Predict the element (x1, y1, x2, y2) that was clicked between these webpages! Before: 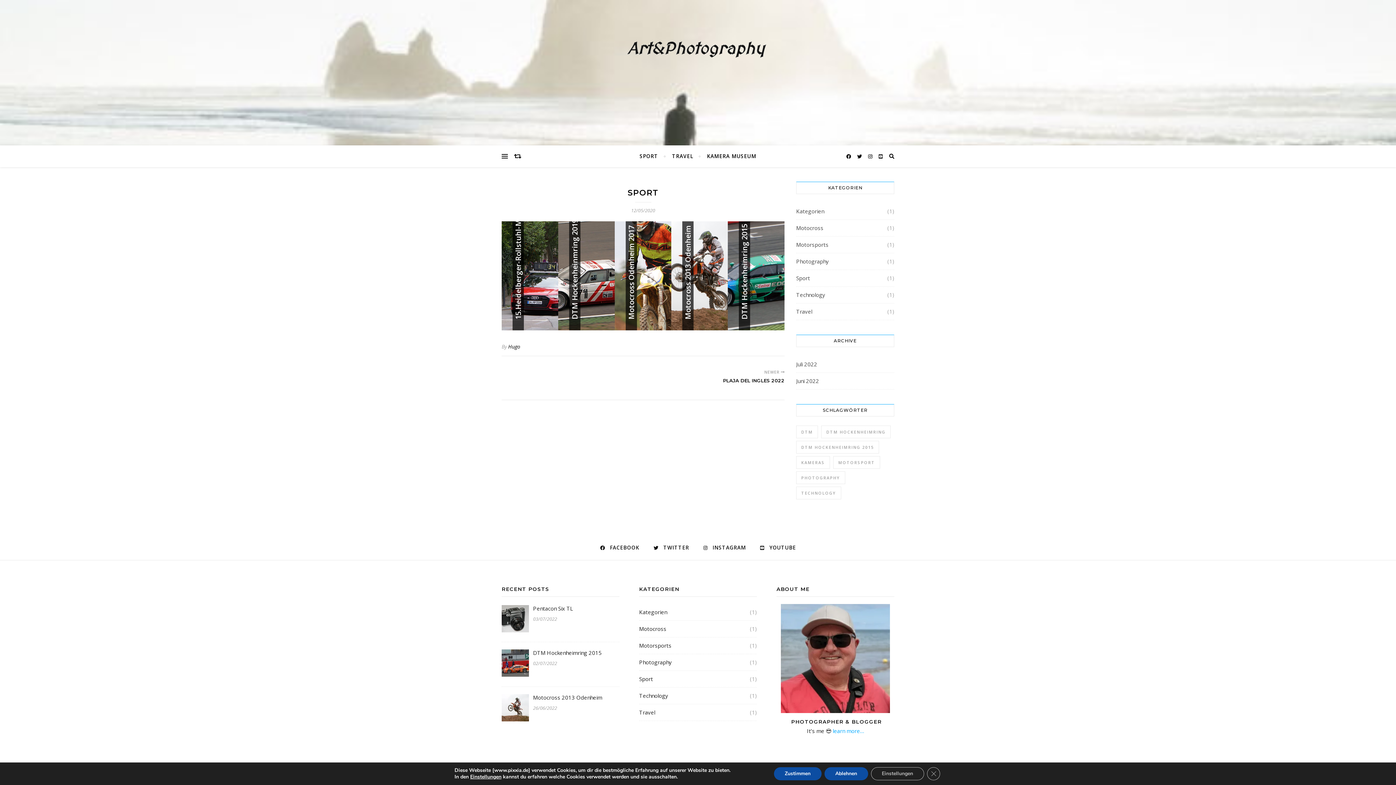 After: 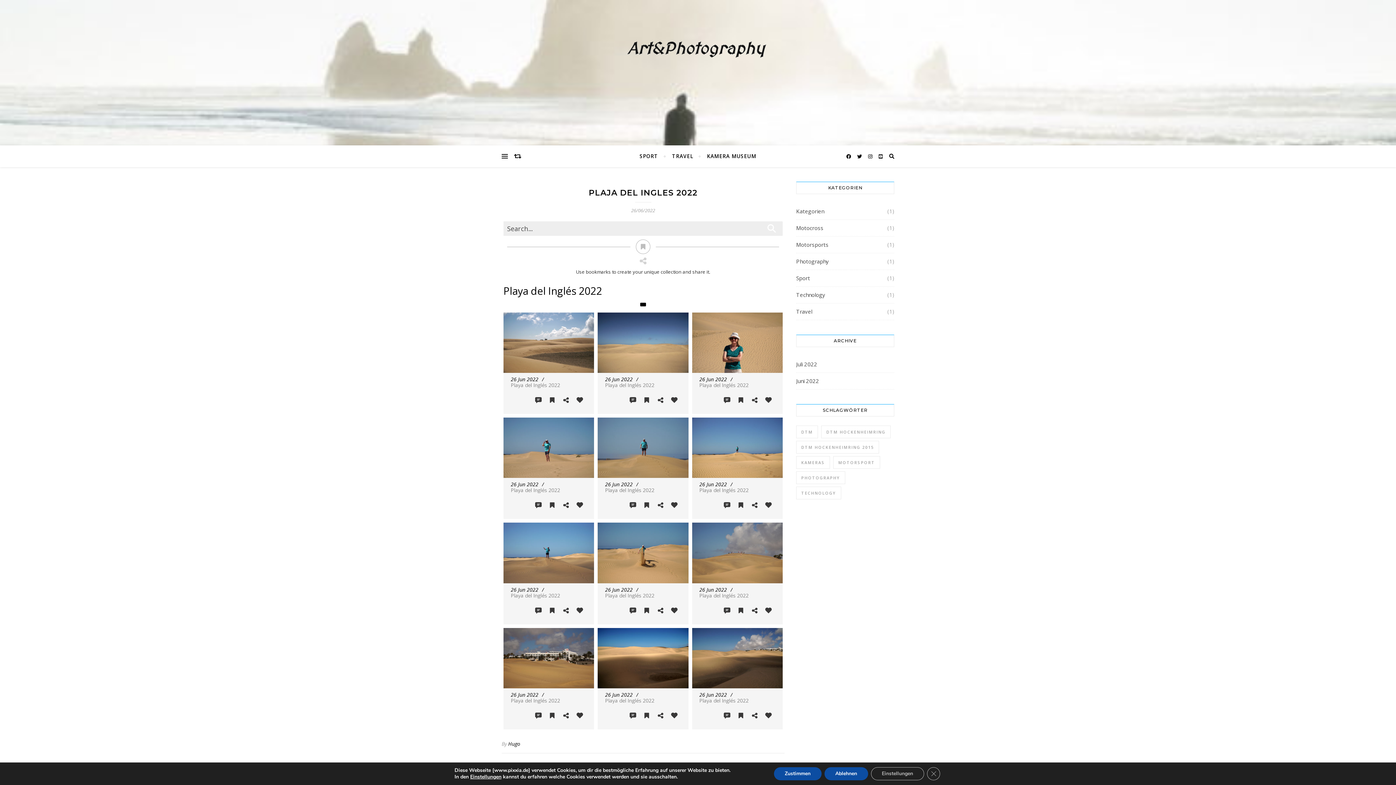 Action: bbox: (723, 376, 784, 392) label: PLAJA DEL INGLES 2022